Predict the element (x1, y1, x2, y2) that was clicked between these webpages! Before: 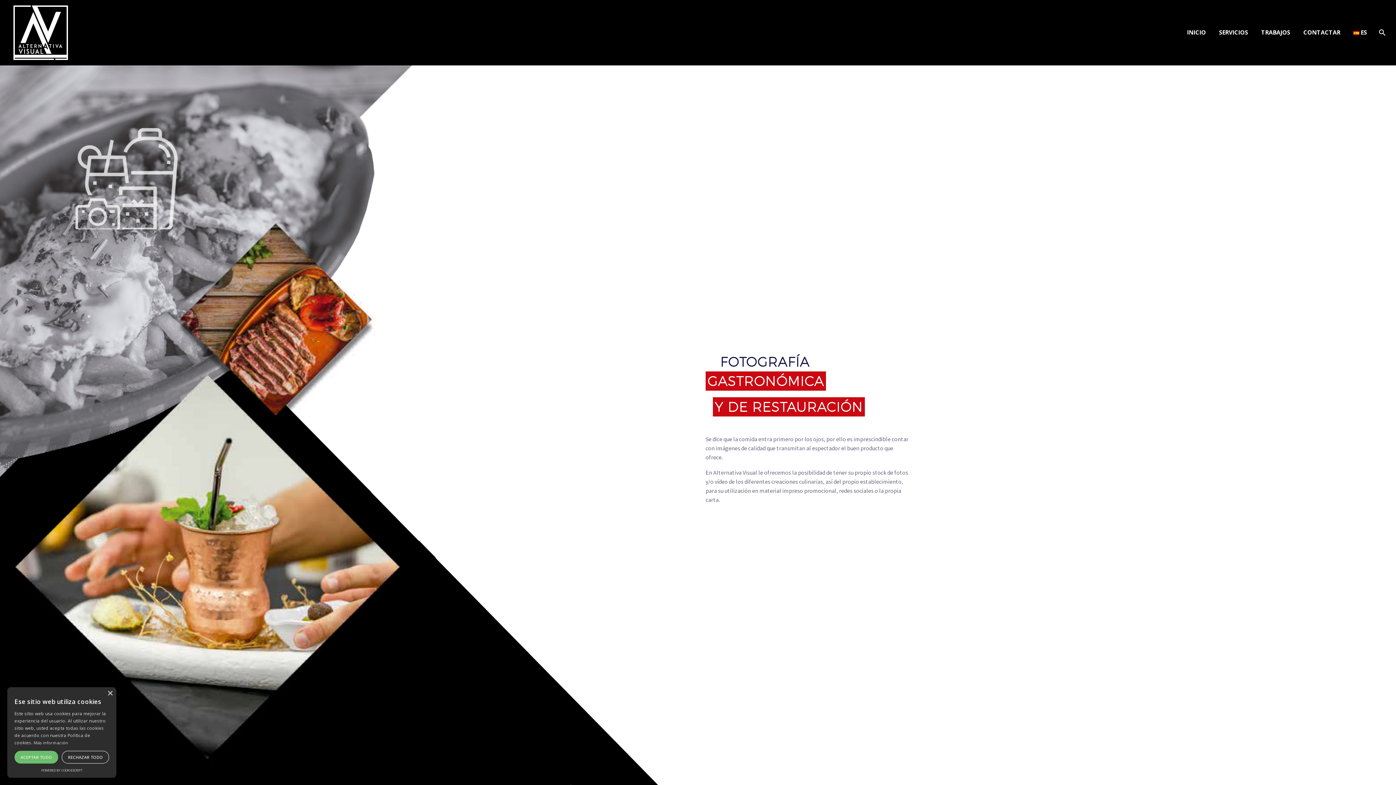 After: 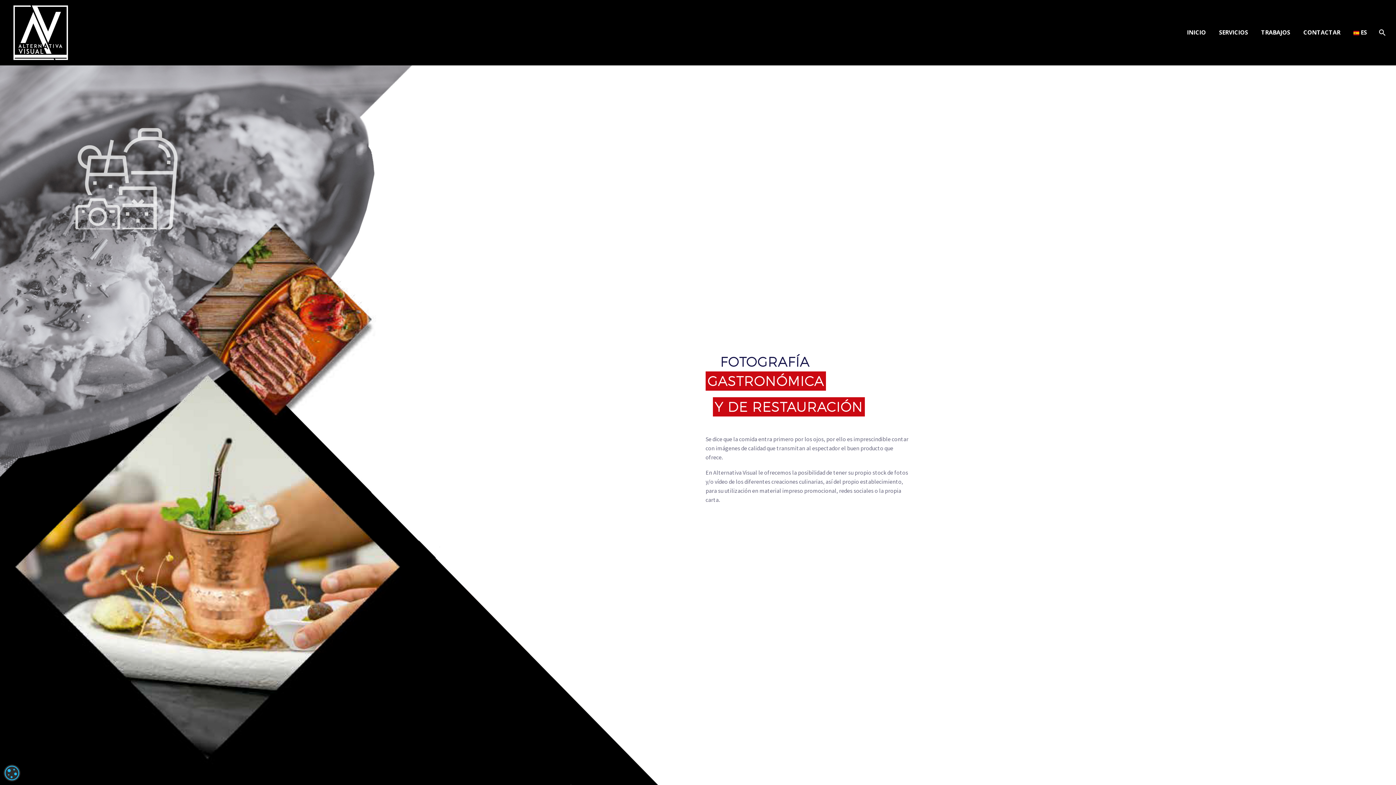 Action: bbox: (14, 751, 58, 764) label: ACEPTAR TODO